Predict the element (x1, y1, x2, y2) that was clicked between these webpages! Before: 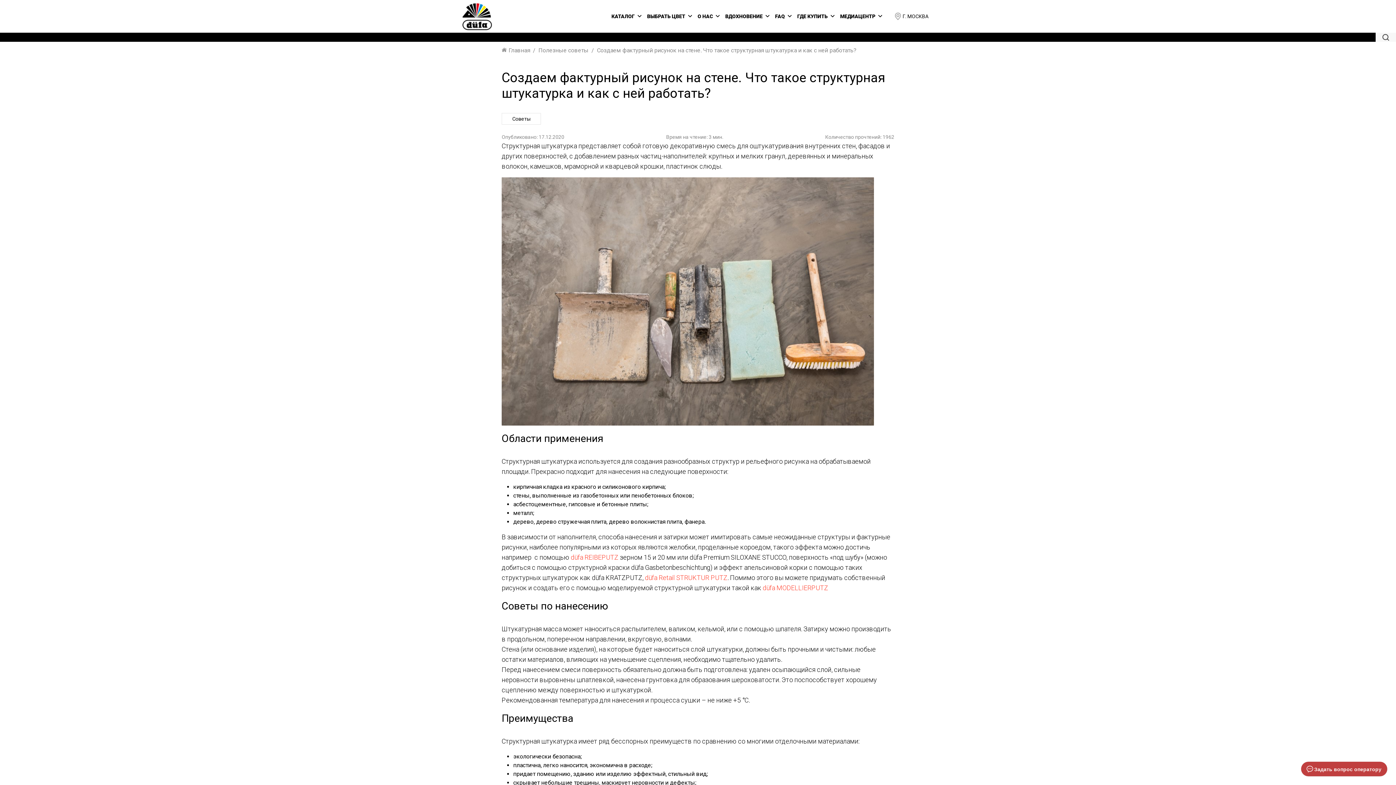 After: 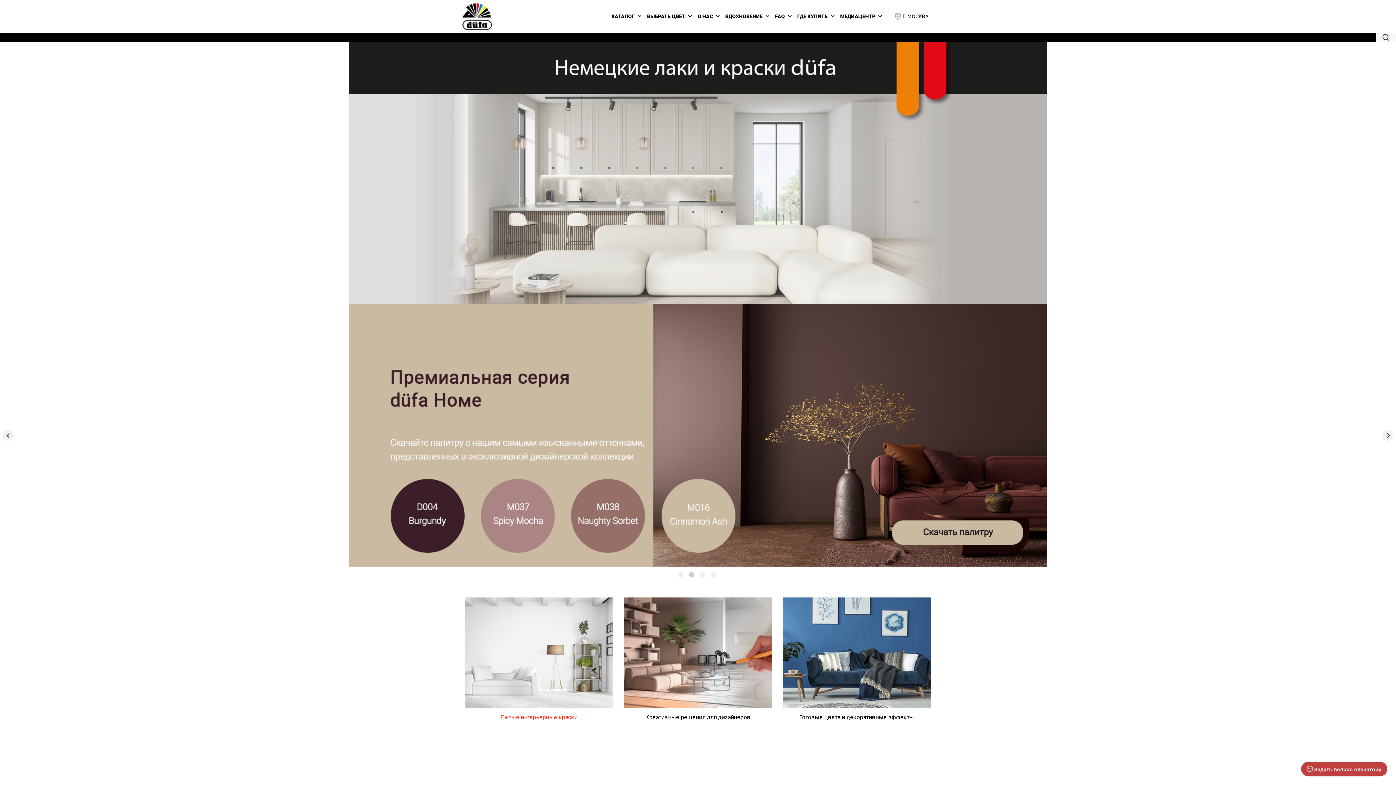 Action: bbox: (508, 46, 530, 53) label: Главная